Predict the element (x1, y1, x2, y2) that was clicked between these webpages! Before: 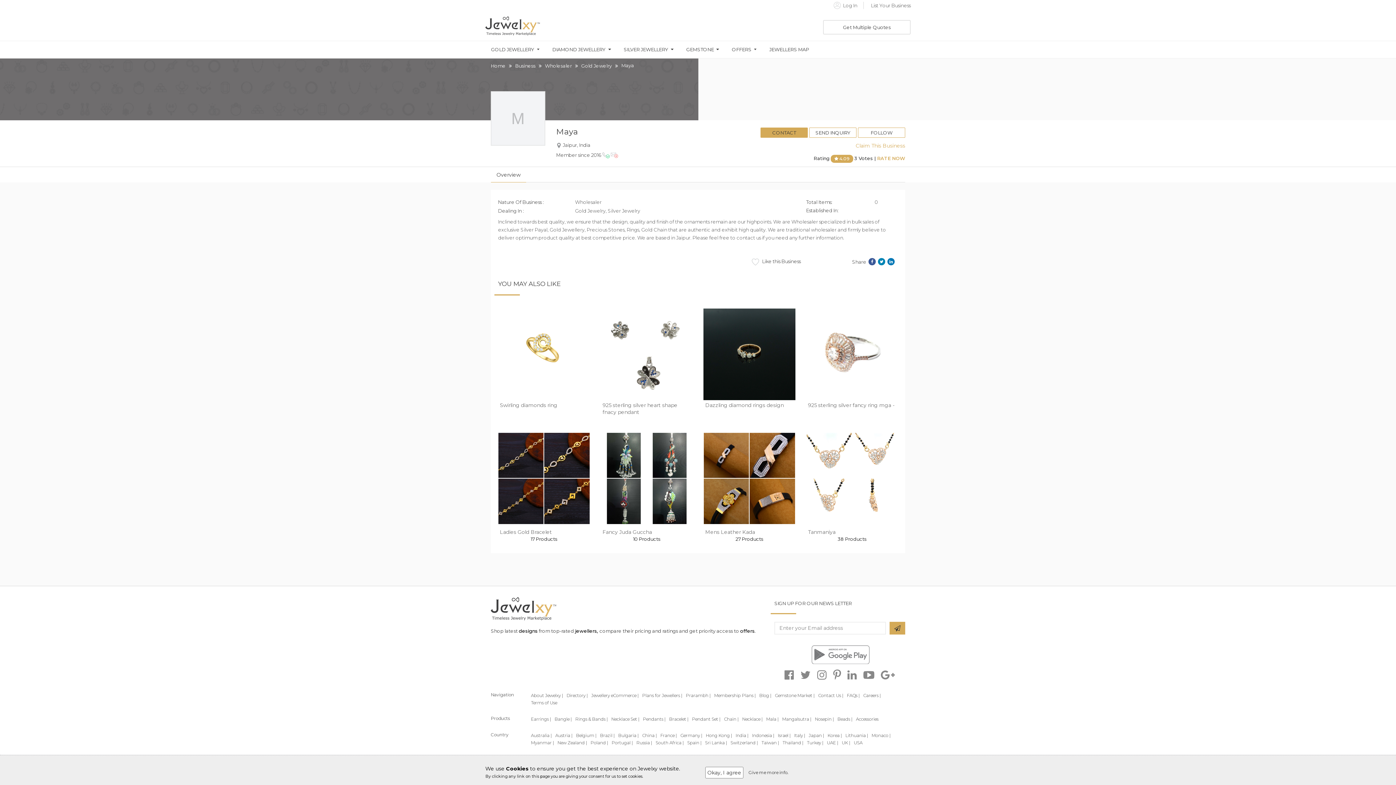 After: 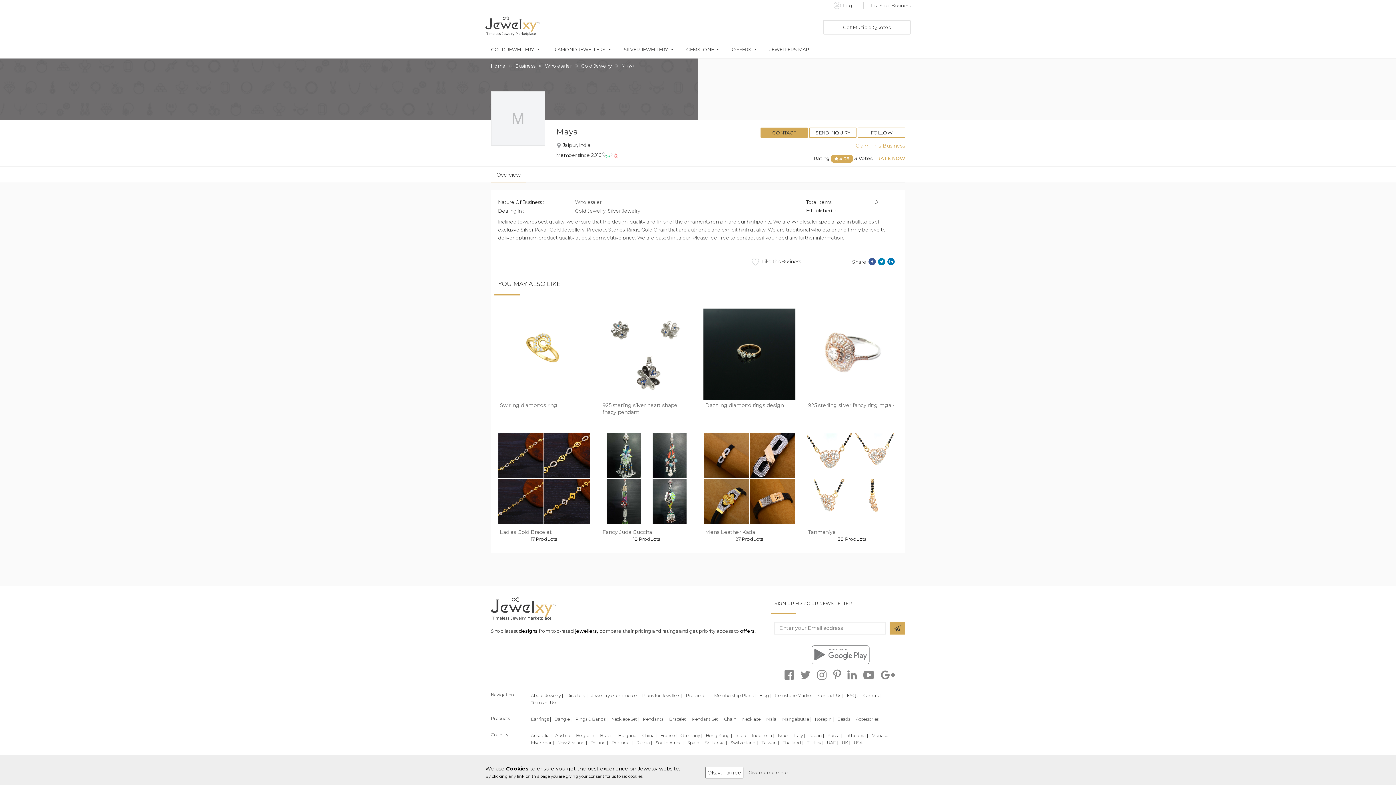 Action: label: Poland | bbox: (590, 740, 608, 745)